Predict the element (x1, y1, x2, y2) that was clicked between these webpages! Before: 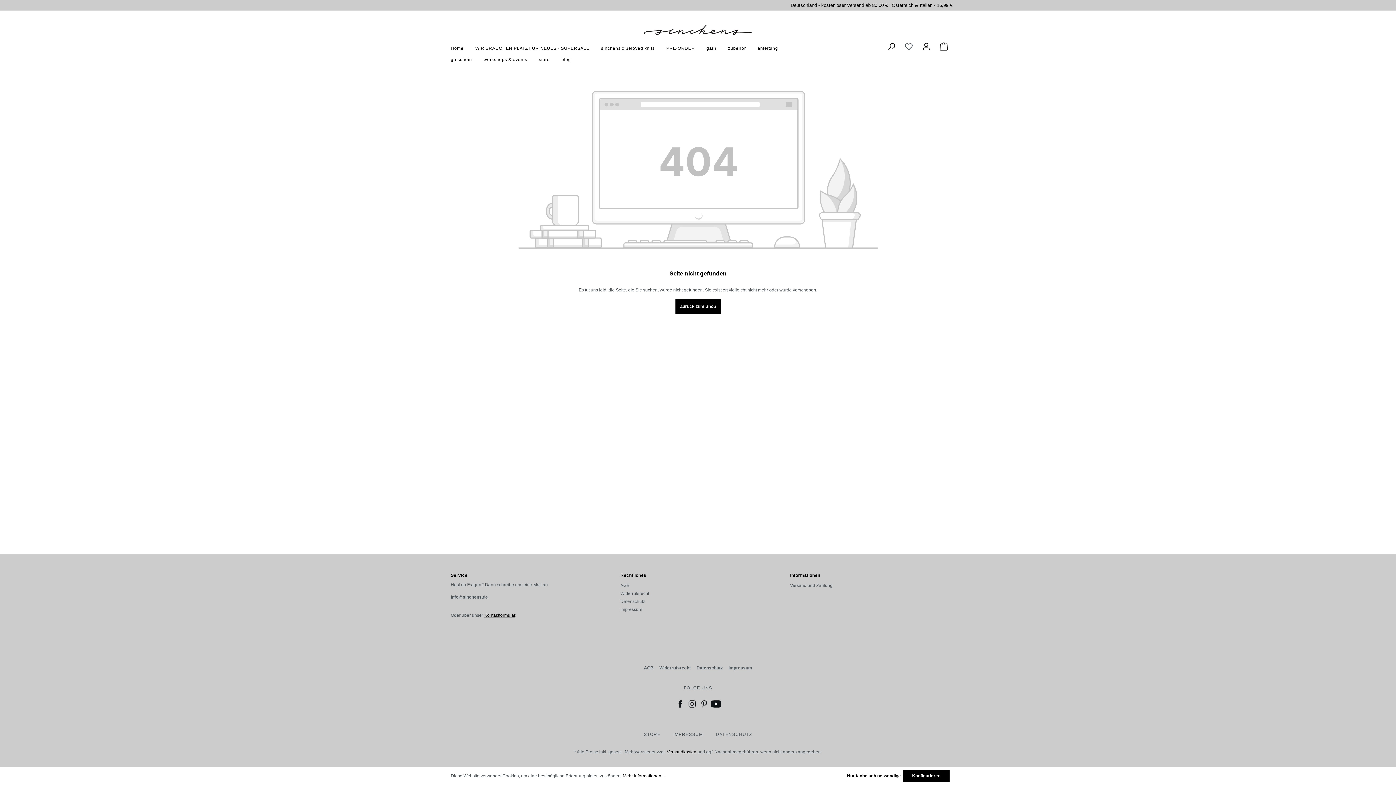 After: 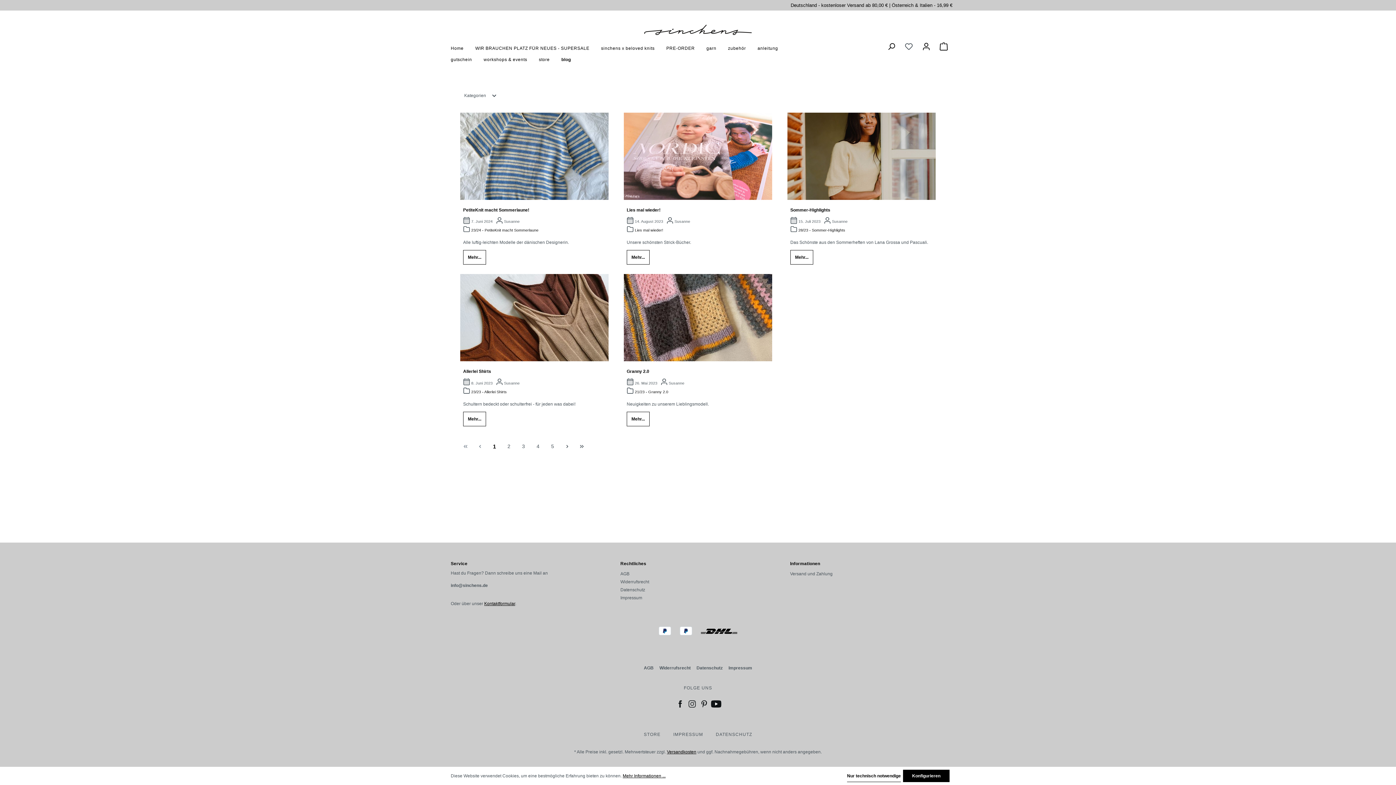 Action: bbox: (561, 54, 571, 65) label: blog